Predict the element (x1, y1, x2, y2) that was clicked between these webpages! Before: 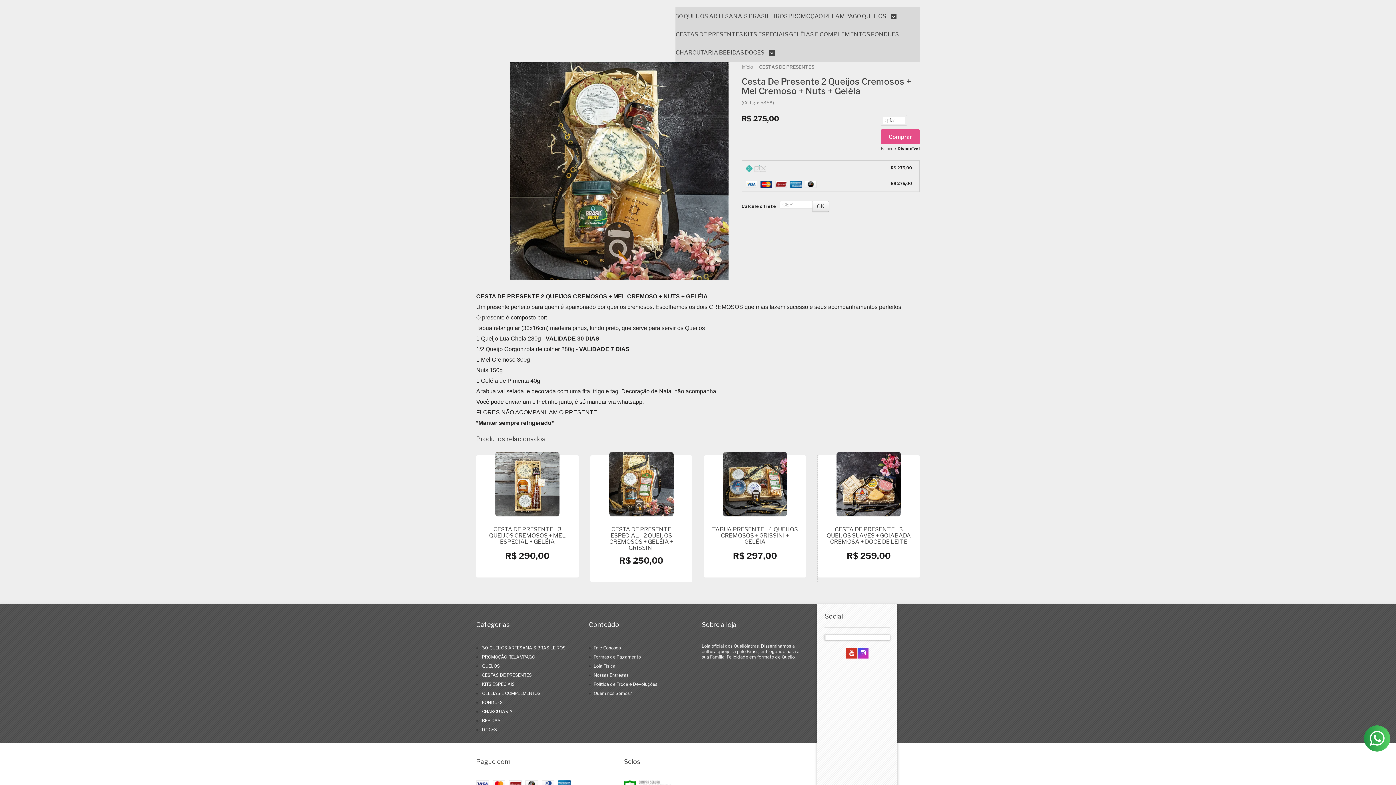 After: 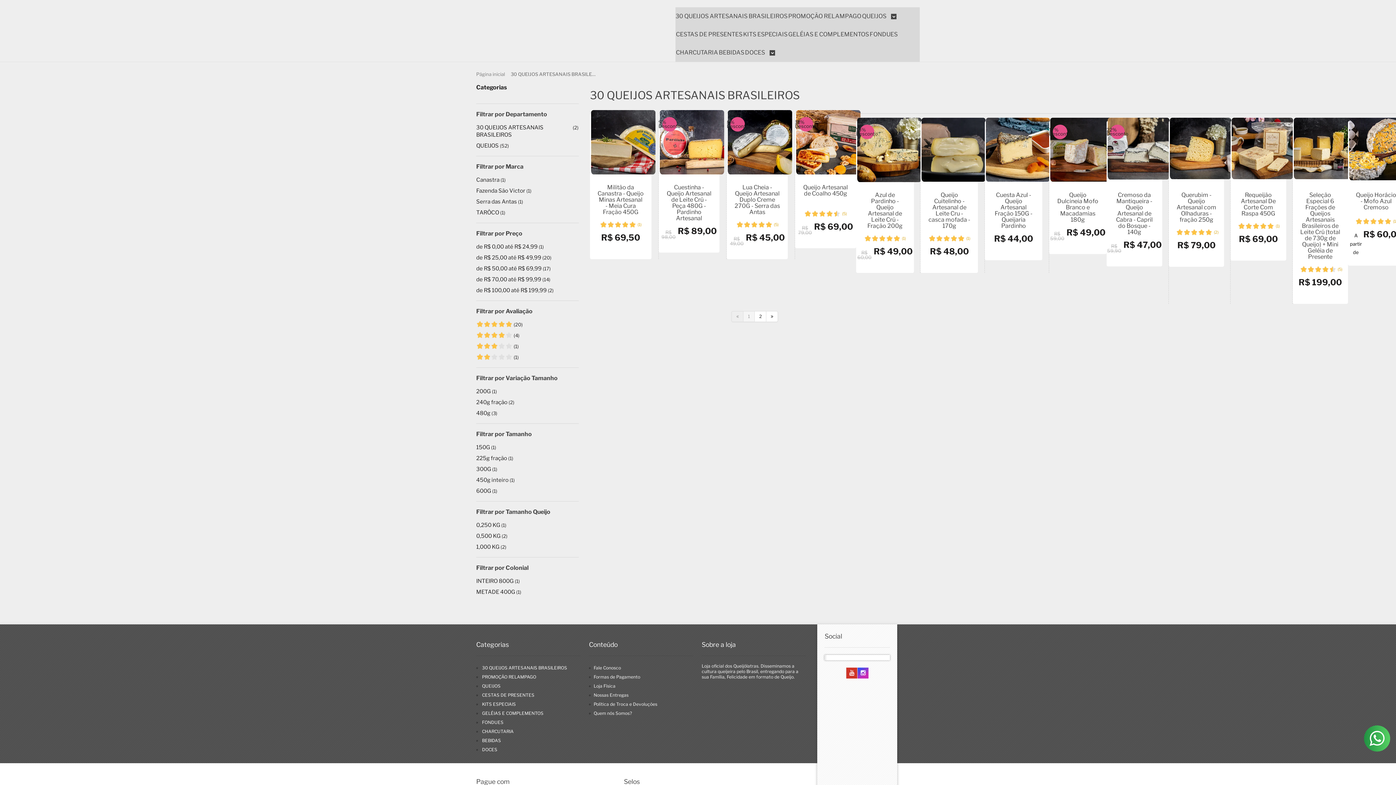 Action: bbox: (675, 7, 787, 25) label: 30 QUEIJOS ARTESANAIS BRASILEIROS